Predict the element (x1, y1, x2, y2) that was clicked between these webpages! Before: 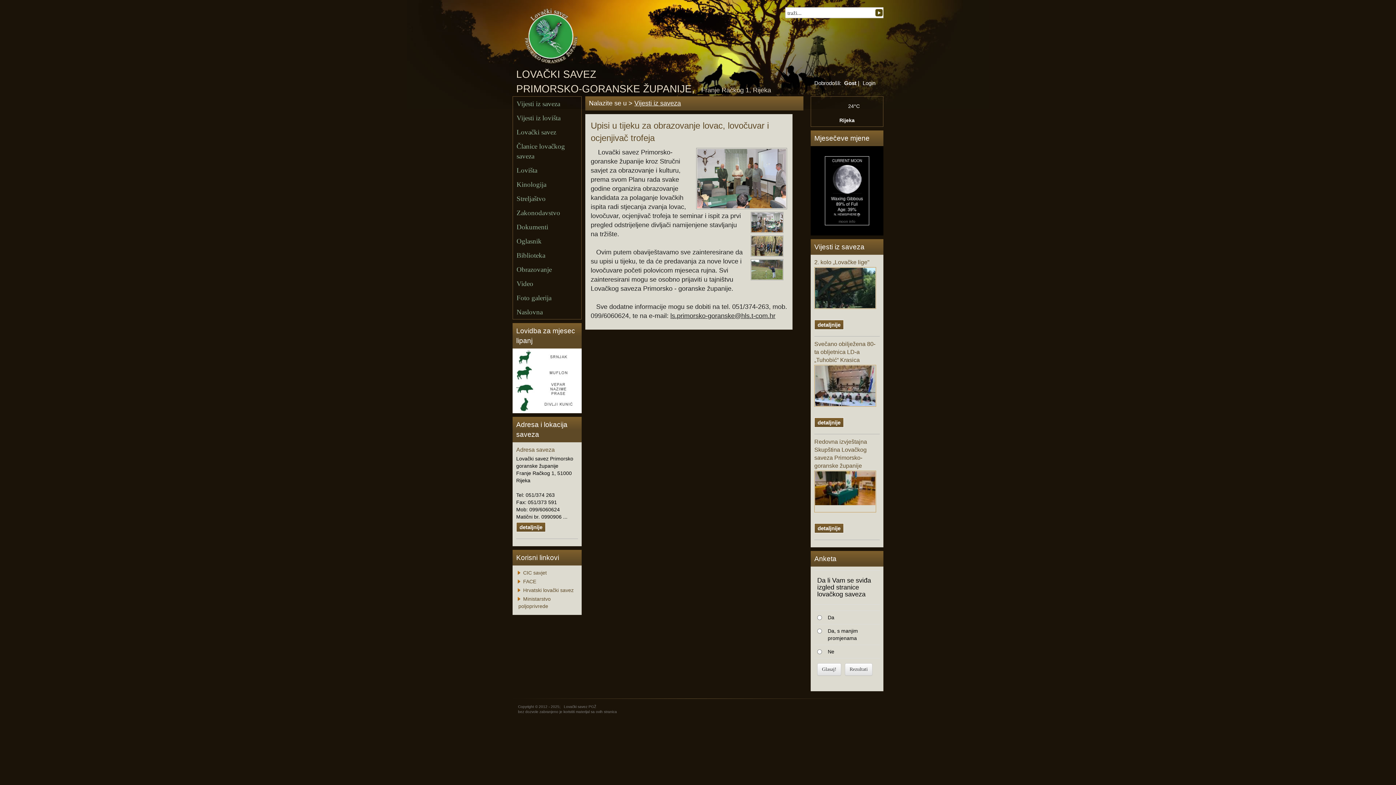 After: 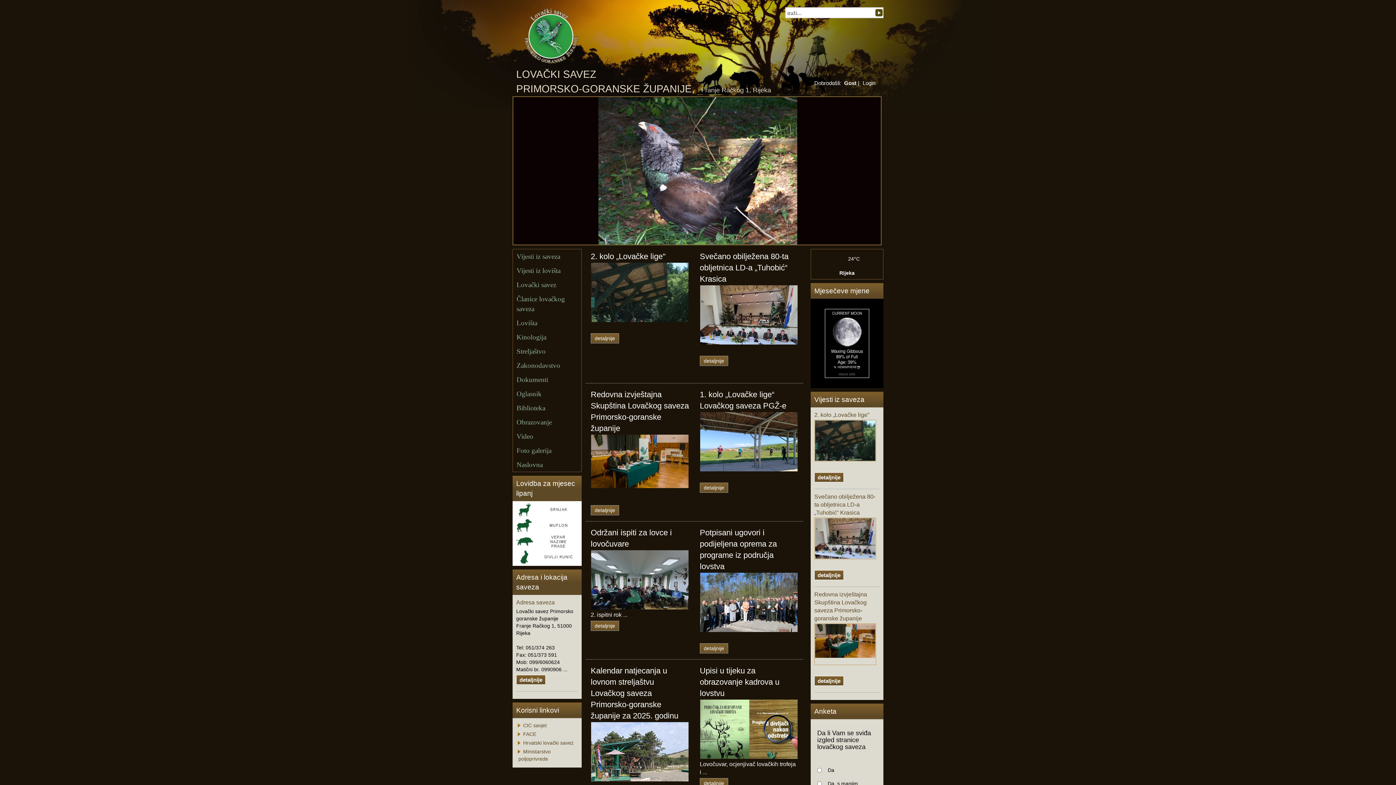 Action: label: Naslovna bbox: (513, 305, 581, 319)